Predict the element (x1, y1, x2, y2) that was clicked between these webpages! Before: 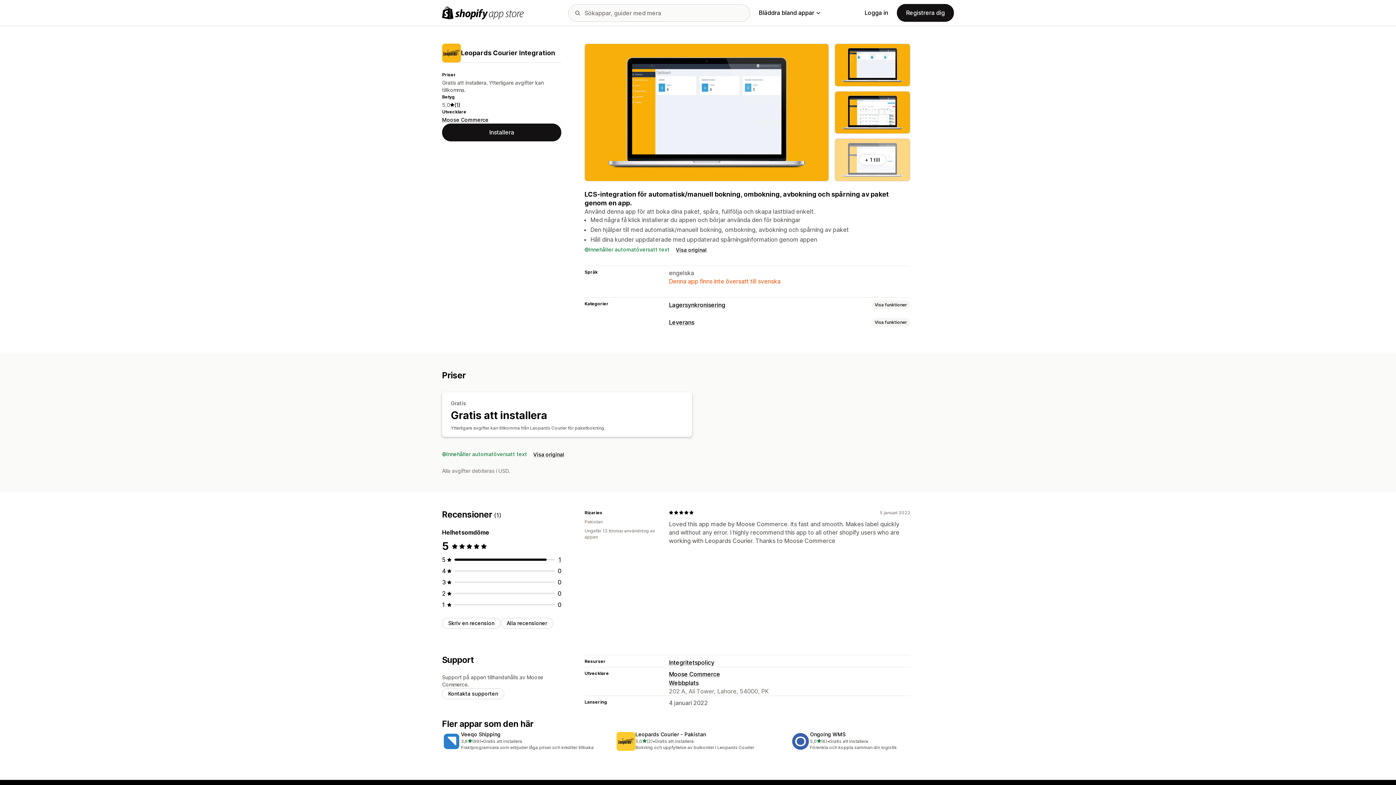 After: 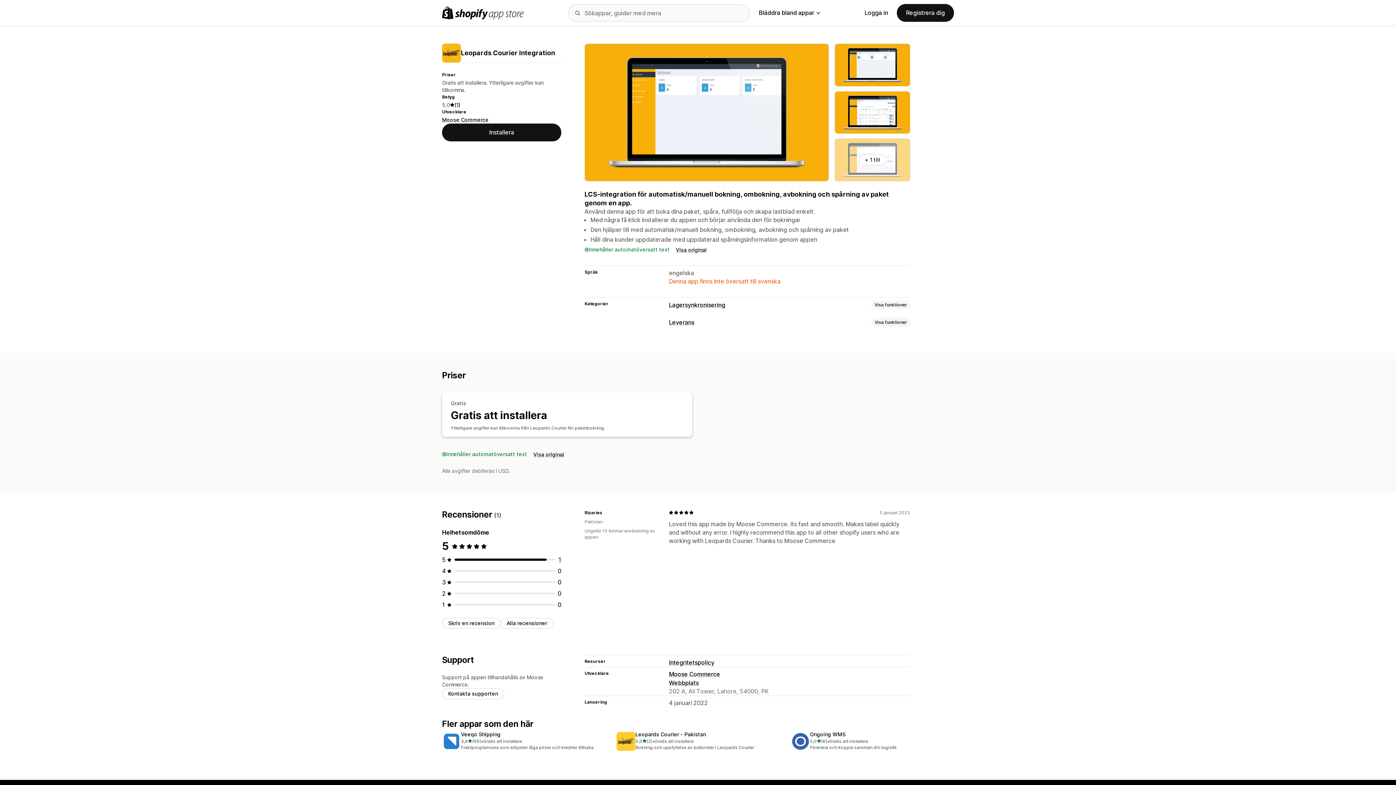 Action: label: Webbplats bbox: (669, 679, 698, 686)